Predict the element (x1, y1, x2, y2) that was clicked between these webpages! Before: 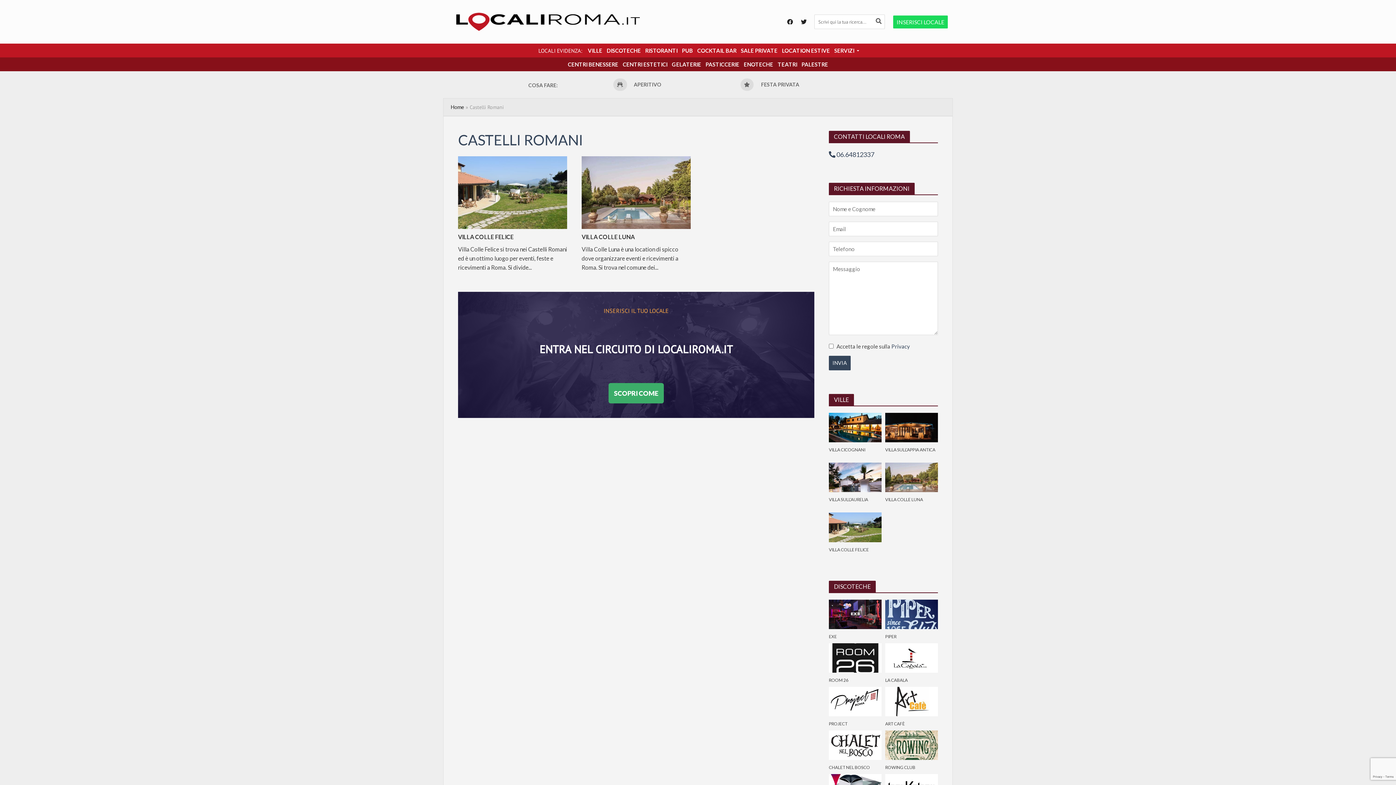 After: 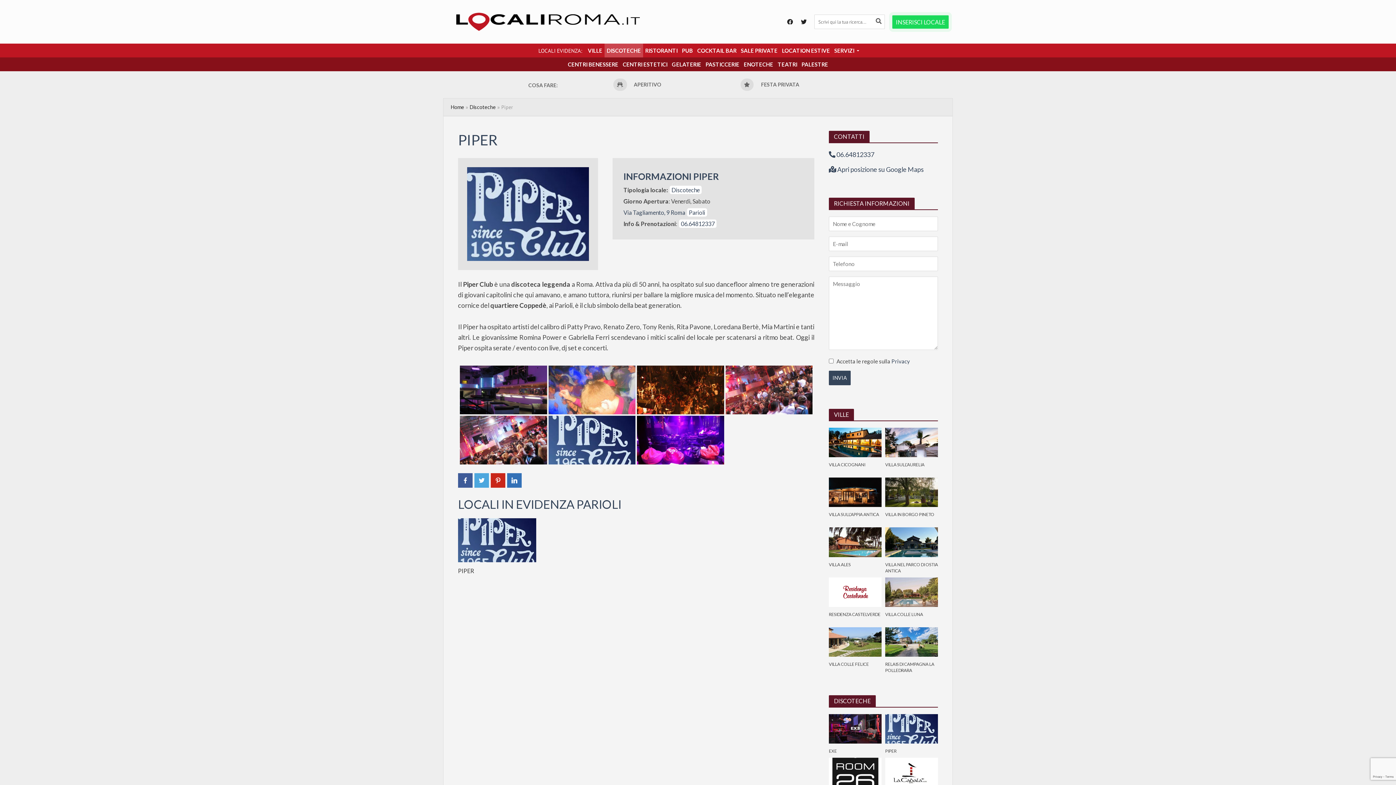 Action: bbox: (885, 610, 938, 617)